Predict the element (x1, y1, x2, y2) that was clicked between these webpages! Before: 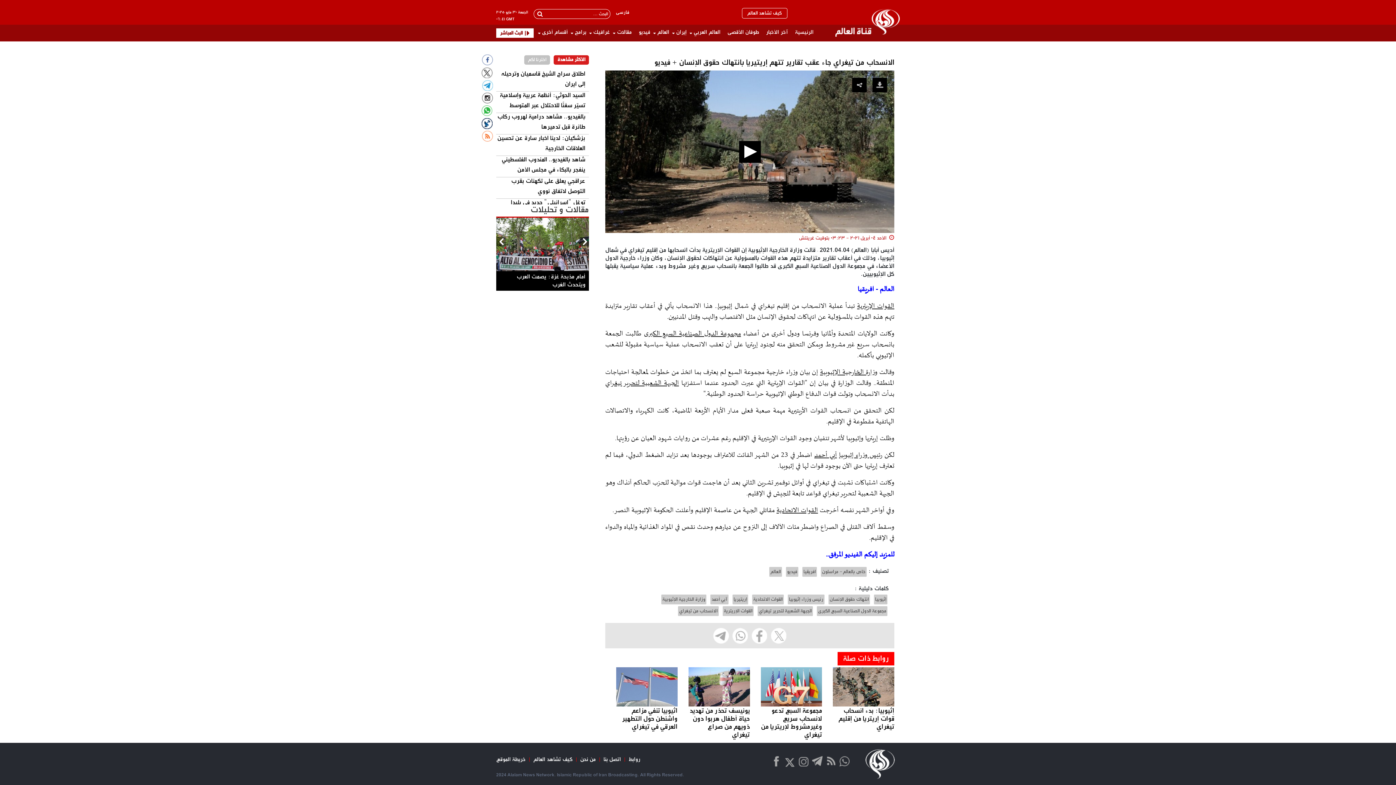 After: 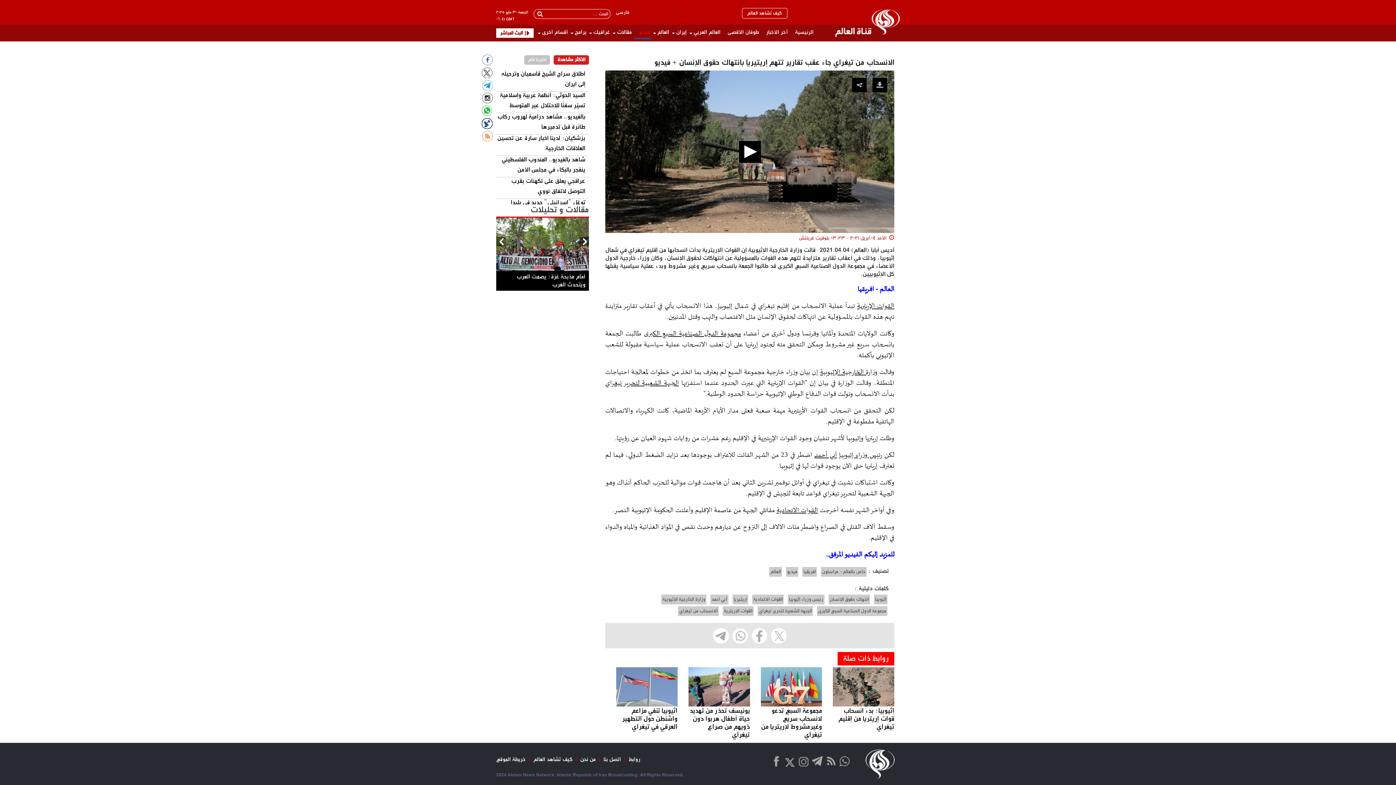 Action: bbox: (634, 24, 652, 39) label: فیدیو